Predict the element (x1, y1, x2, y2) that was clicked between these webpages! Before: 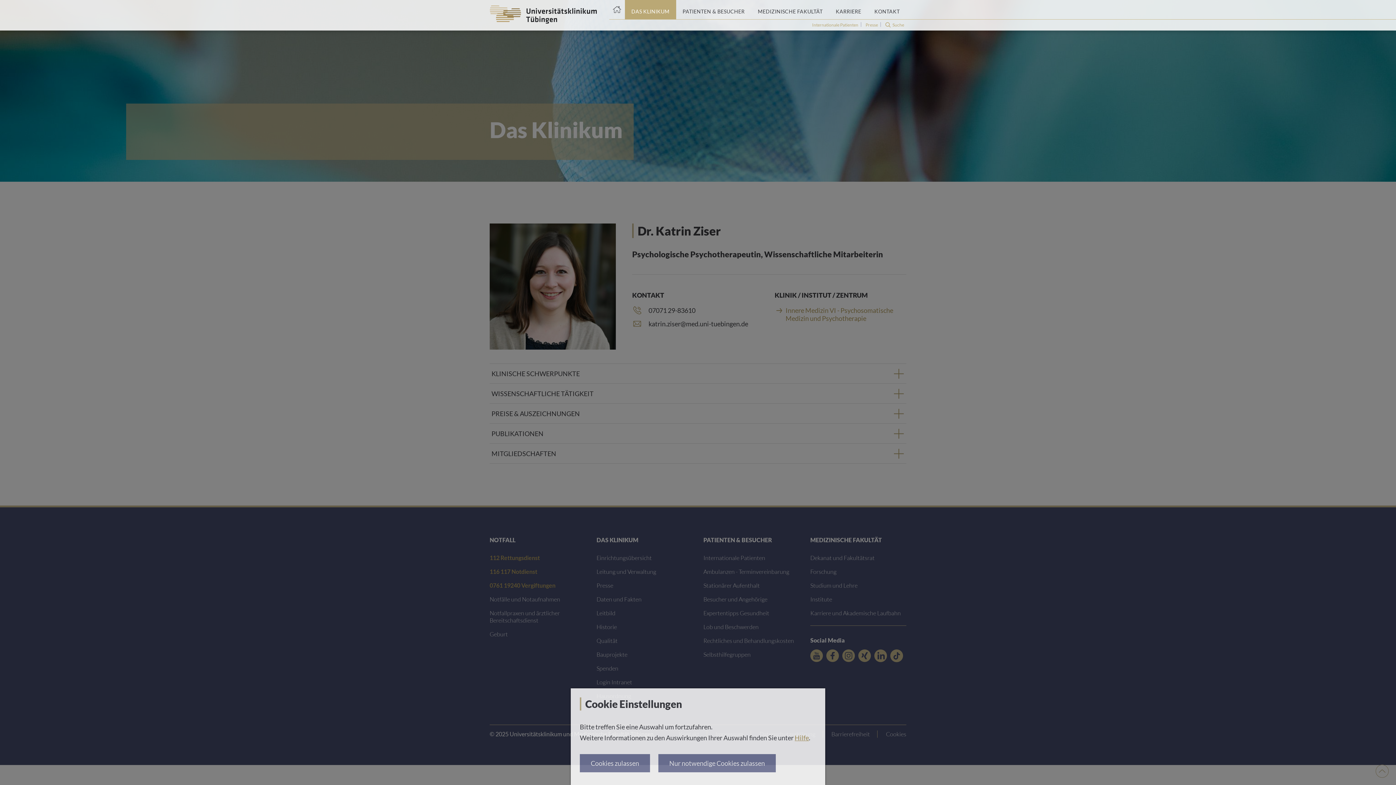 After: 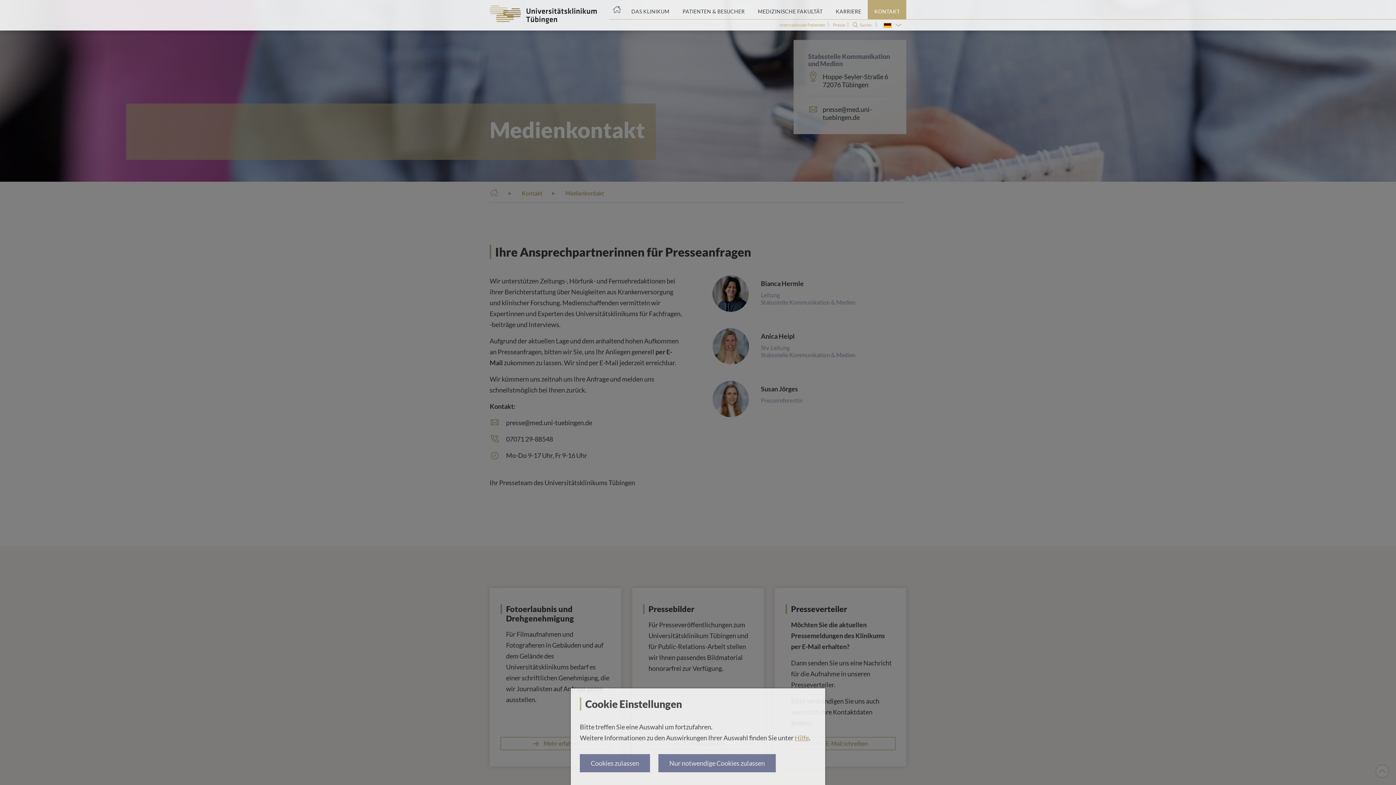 Action: label: Presse bbox: (865, 22, 878, 27)